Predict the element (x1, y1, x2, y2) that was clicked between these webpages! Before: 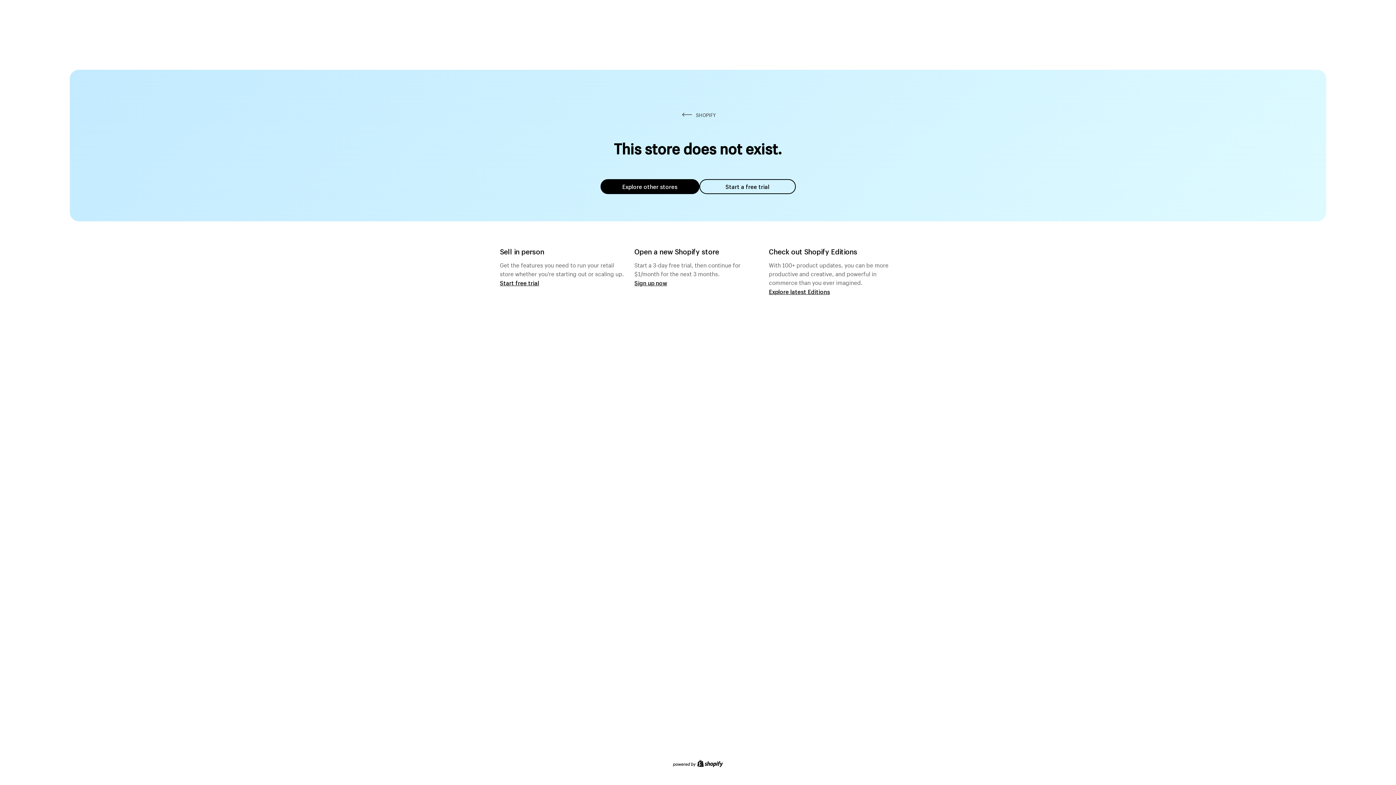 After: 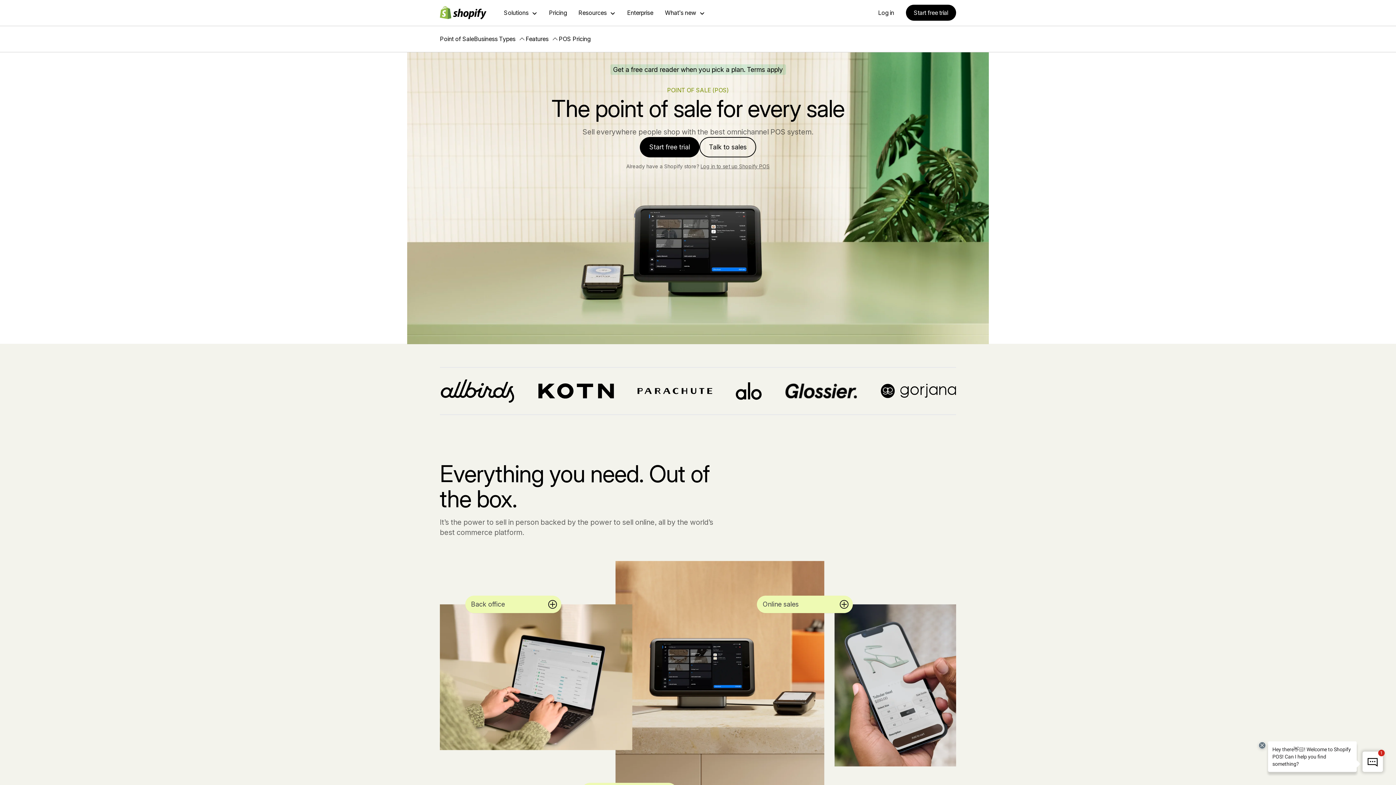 Action: bbox: (500, 279, 539, 286) label: Start free trial